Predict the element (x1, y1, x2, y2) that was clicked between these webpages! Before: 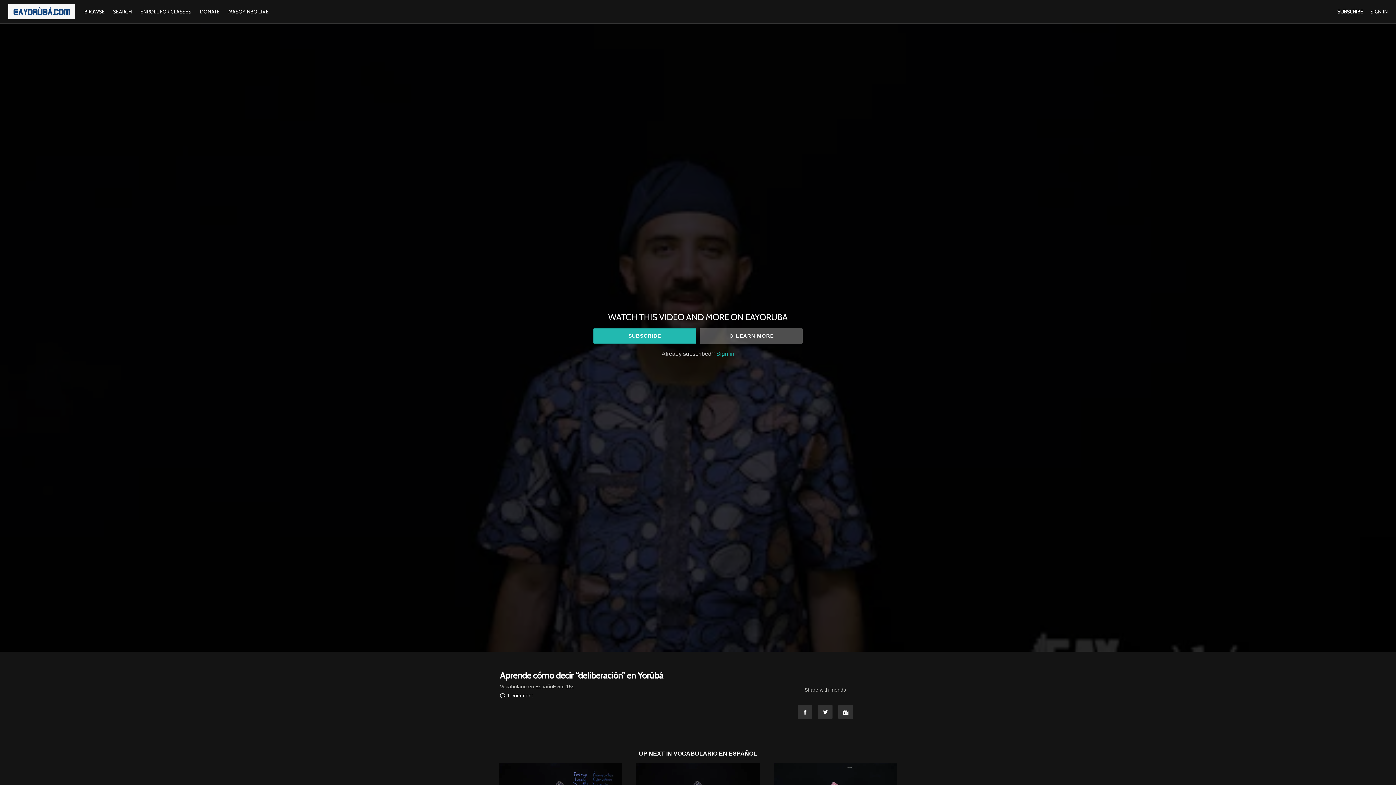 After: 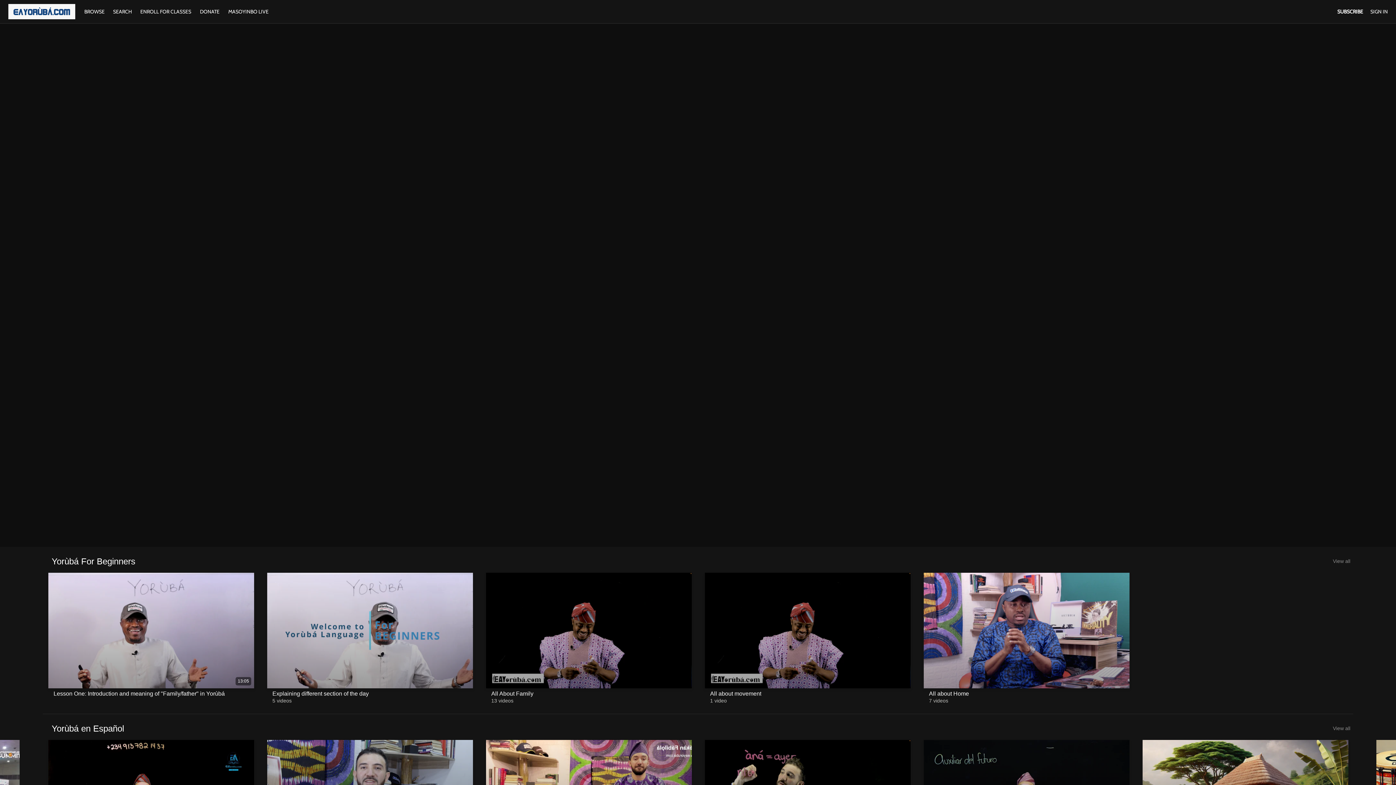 Action: label: BROWSE  bbox: (80, 8, 109, 14)